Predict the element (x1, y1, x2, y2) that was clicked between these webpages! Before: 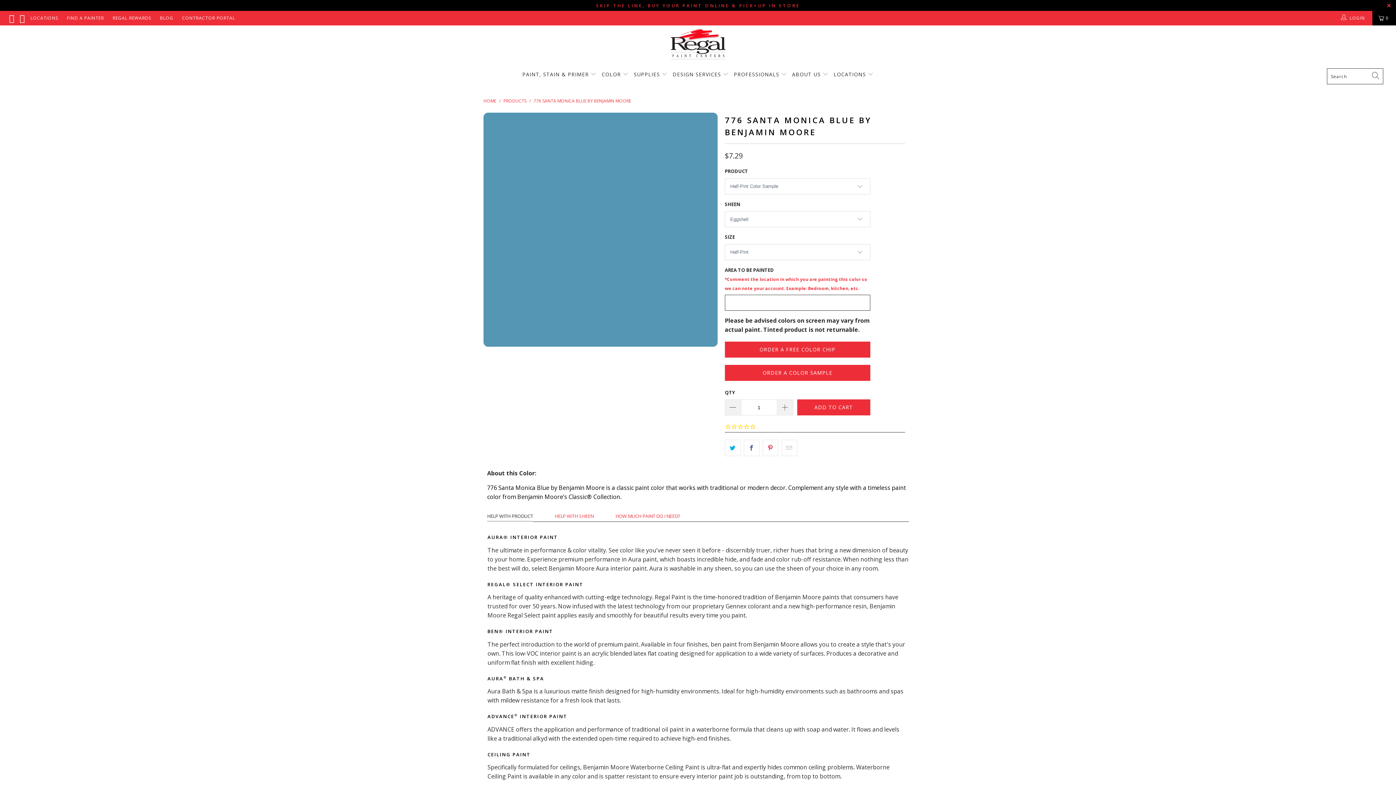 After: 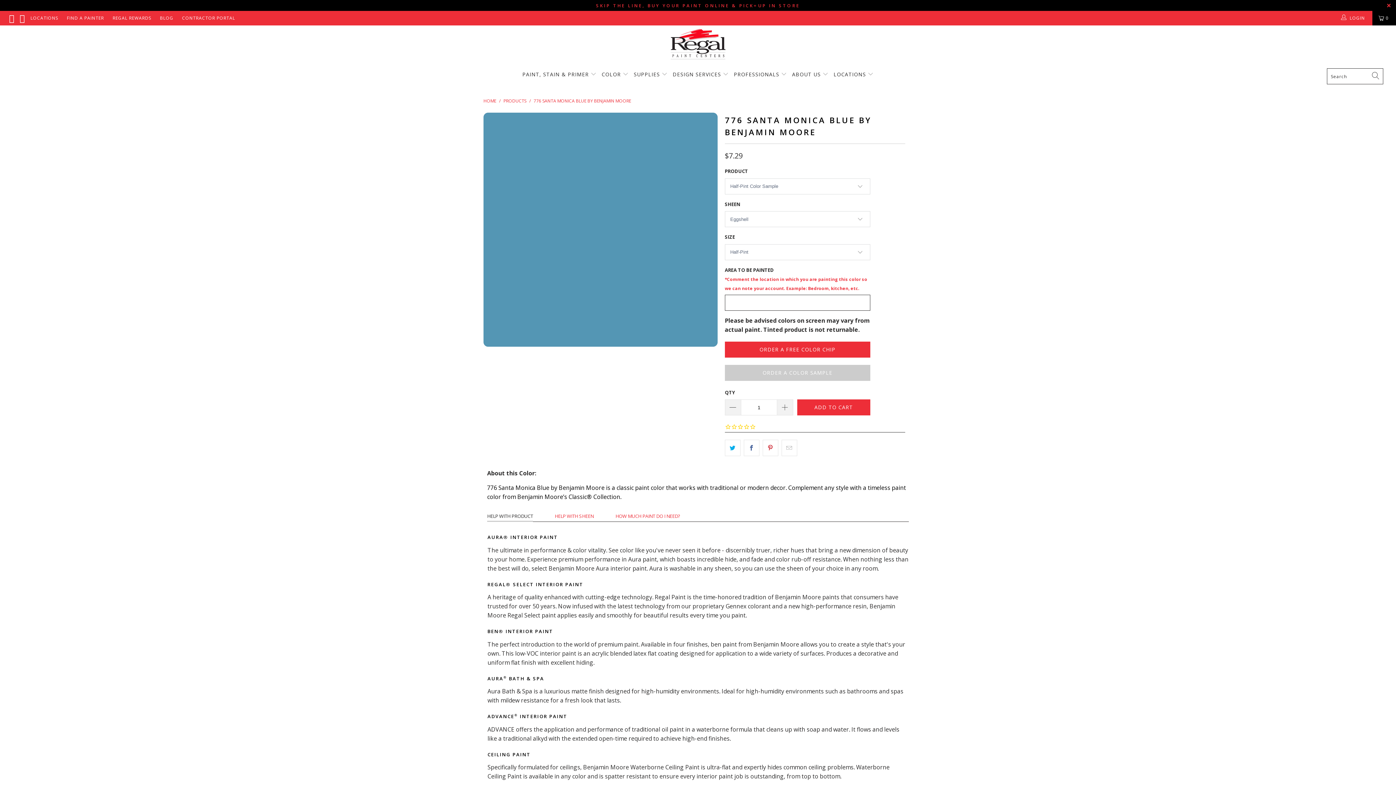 Action: label: ORDER A COLOR SAMPLE bbox: (725, 364, 870, 380)